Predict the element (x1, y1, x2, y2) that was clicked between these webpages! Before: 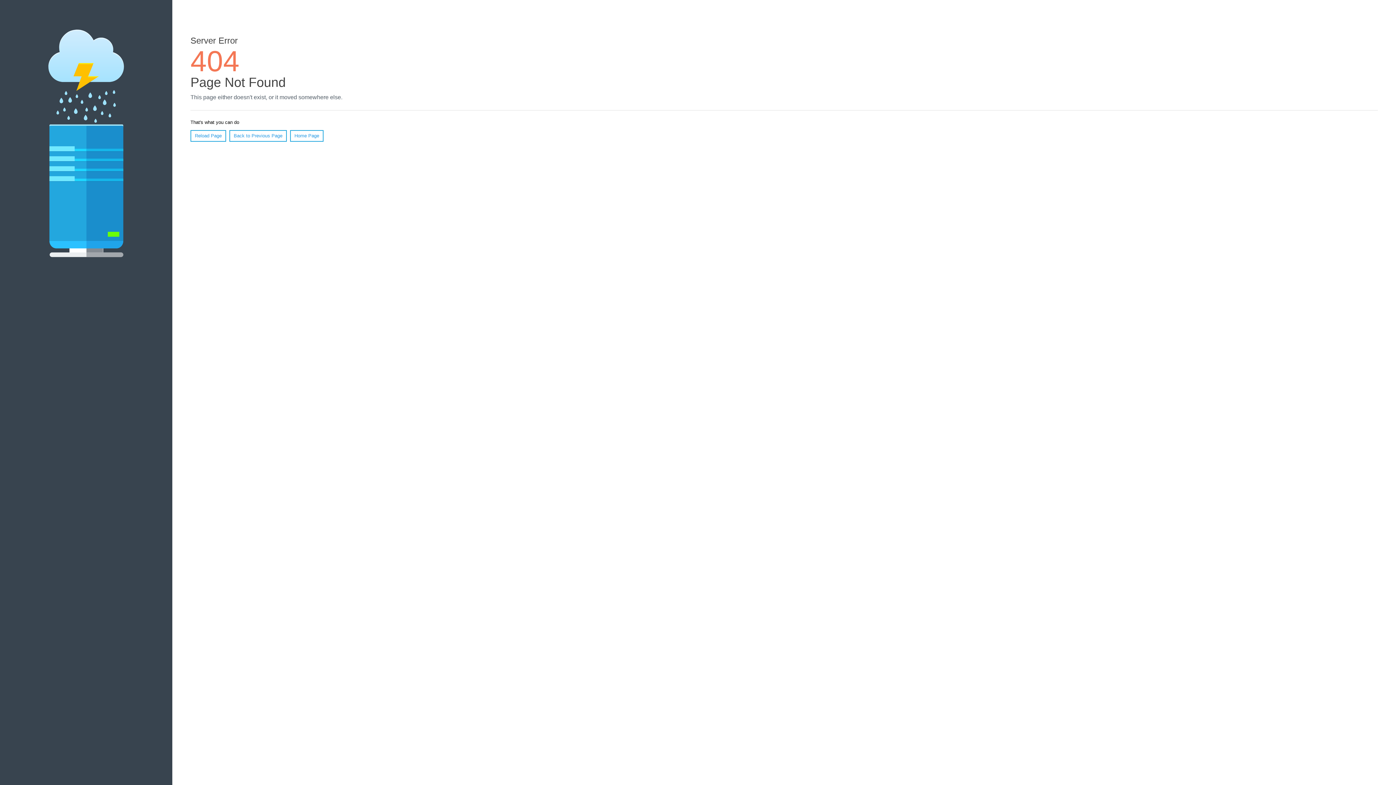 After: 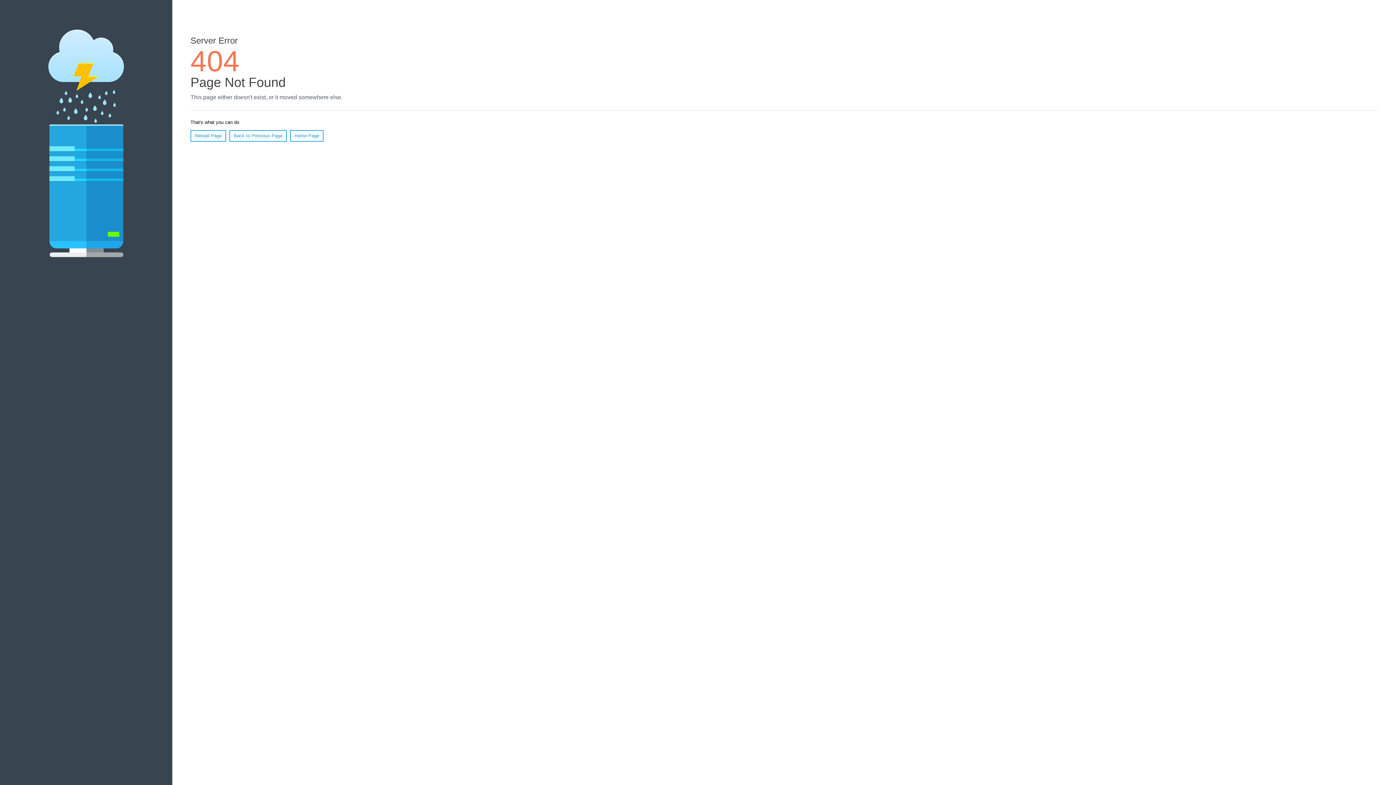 Action: bbox: (190, 130, 226, 141) label: Reload Page